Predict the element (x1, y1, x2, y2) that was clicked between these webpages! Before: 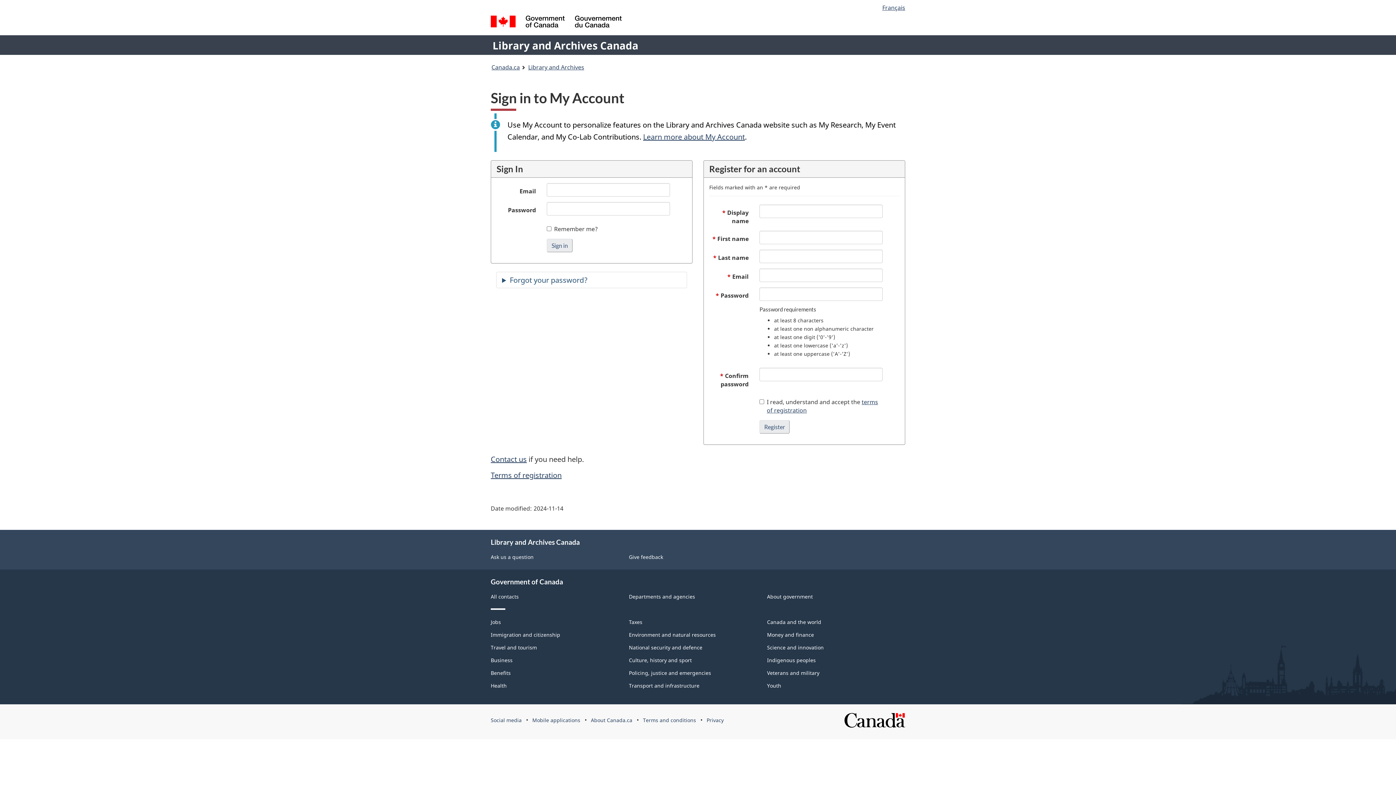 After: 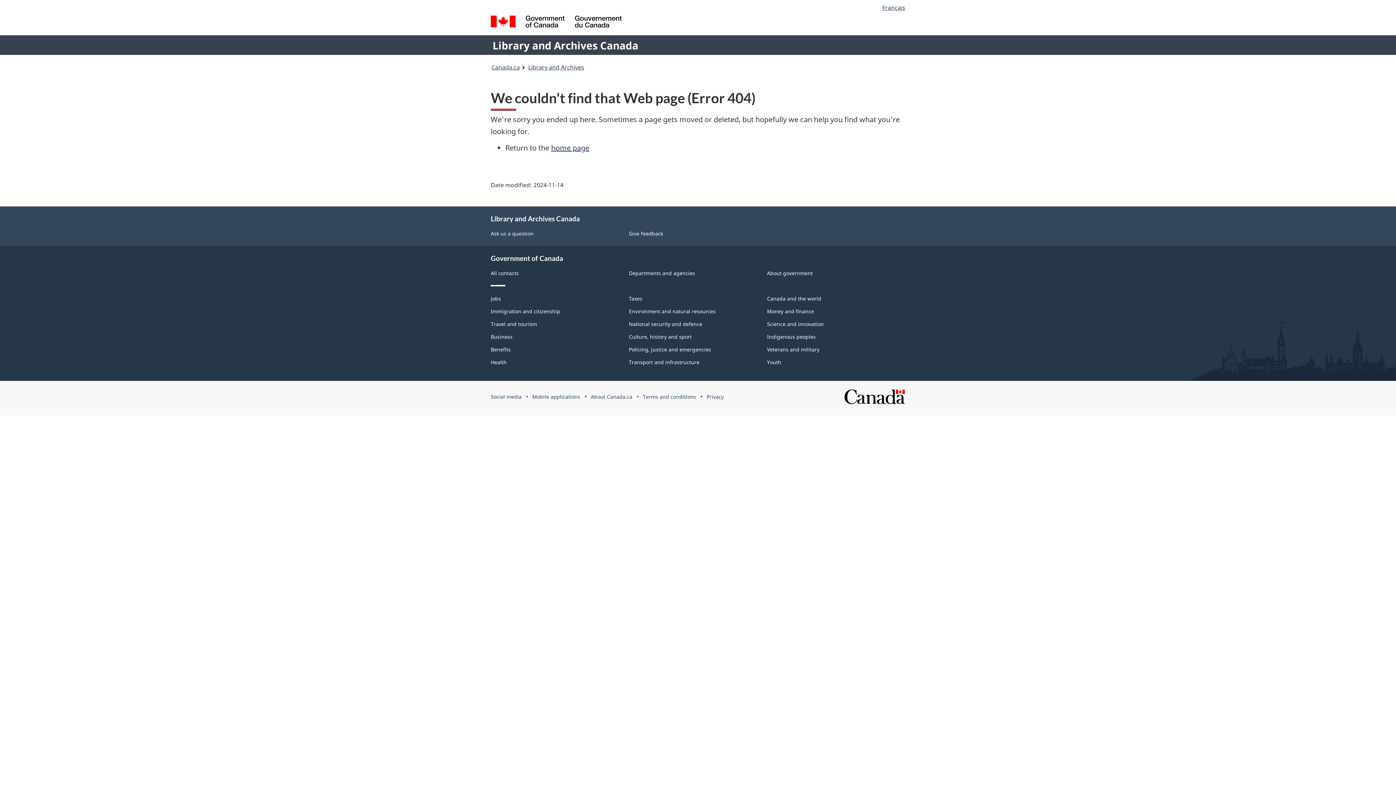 Action: bbox: (490, 38, 640, 52) label: Library and Archives Canada